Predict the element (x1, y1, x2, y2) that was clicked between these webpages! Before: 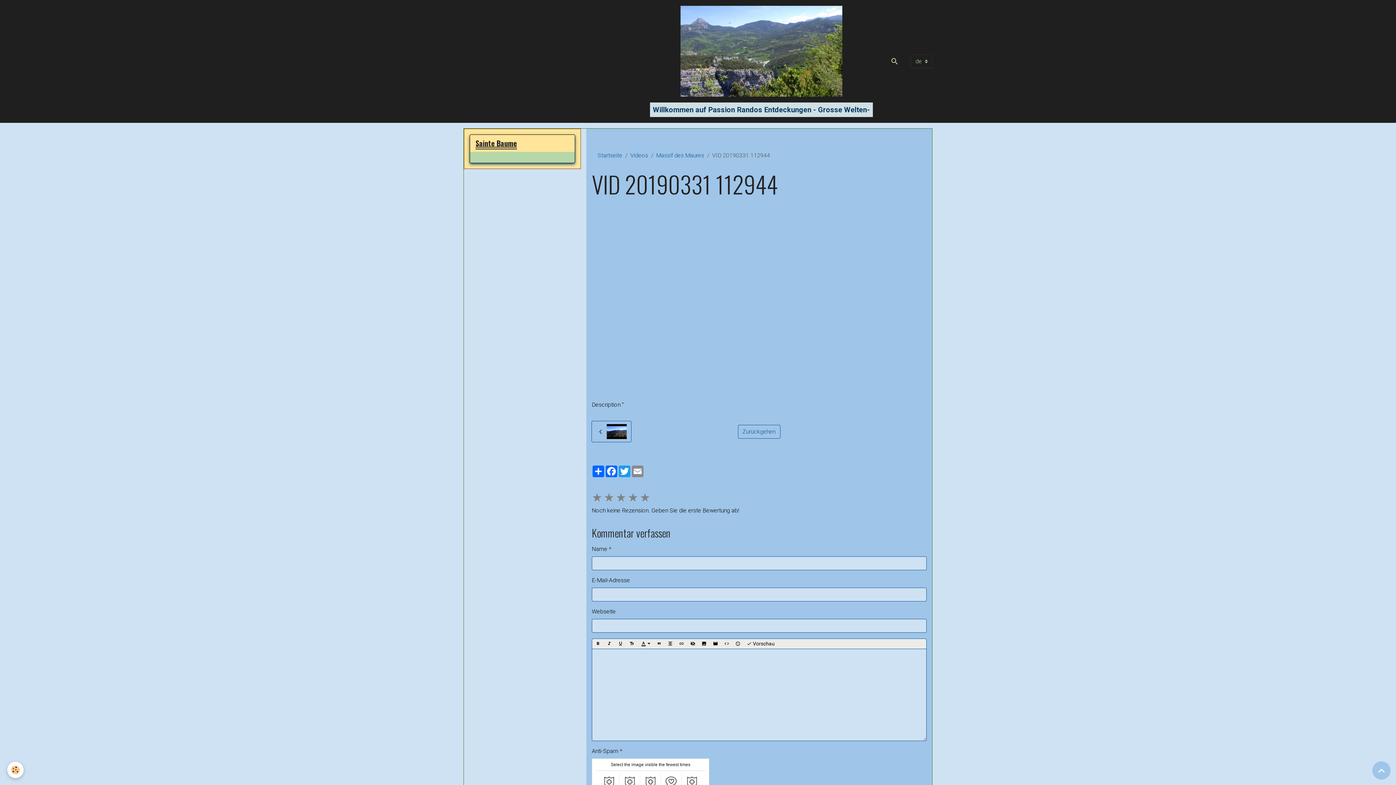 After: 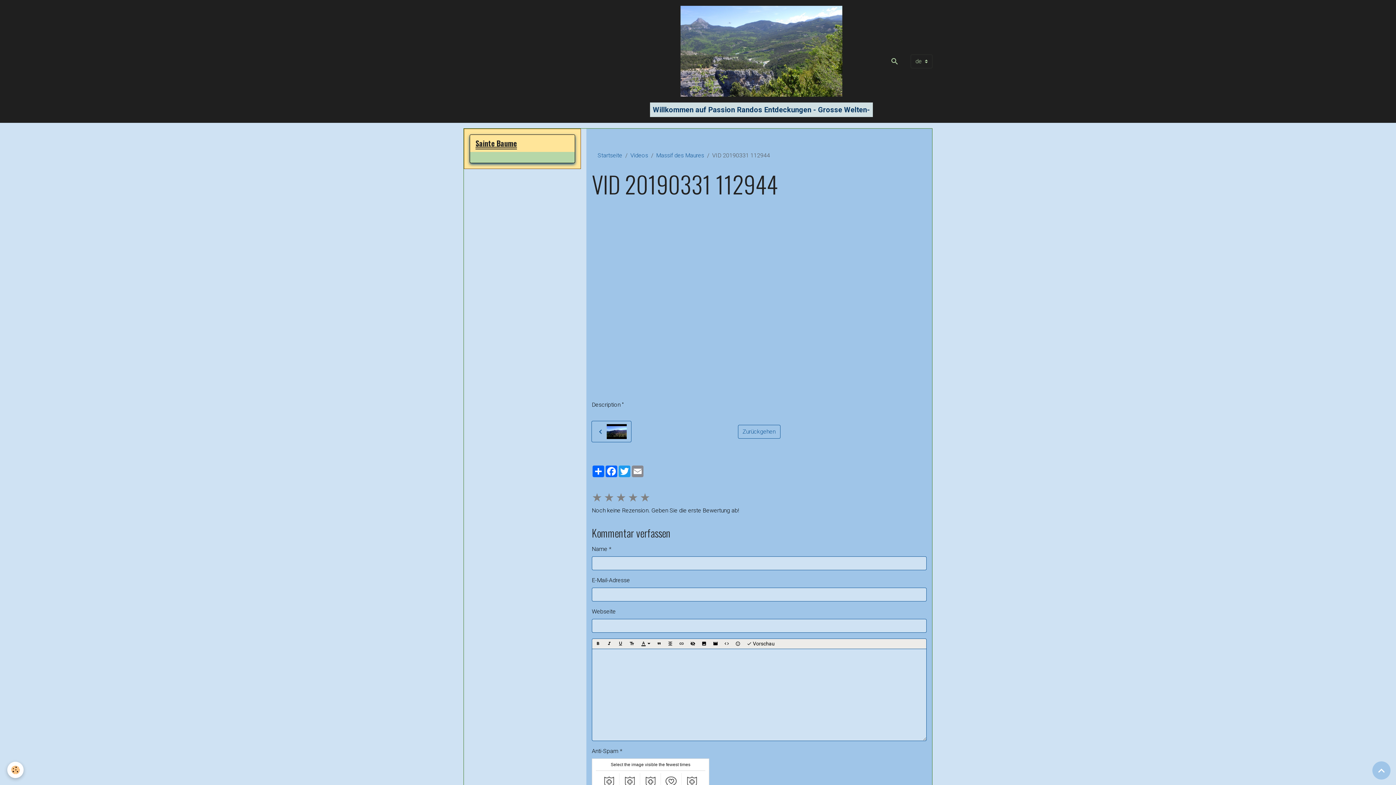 Action: bbox: (1351, 50, 1370, 72)